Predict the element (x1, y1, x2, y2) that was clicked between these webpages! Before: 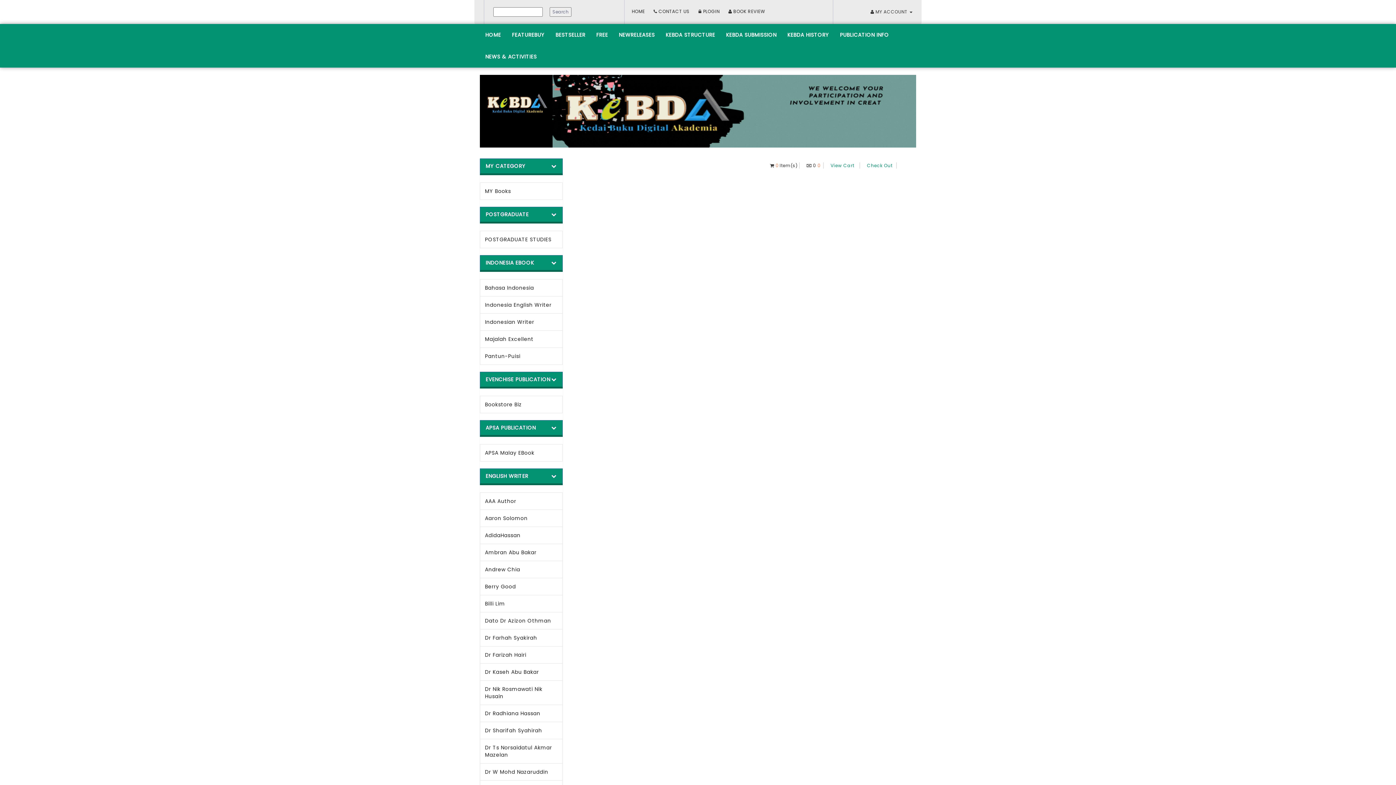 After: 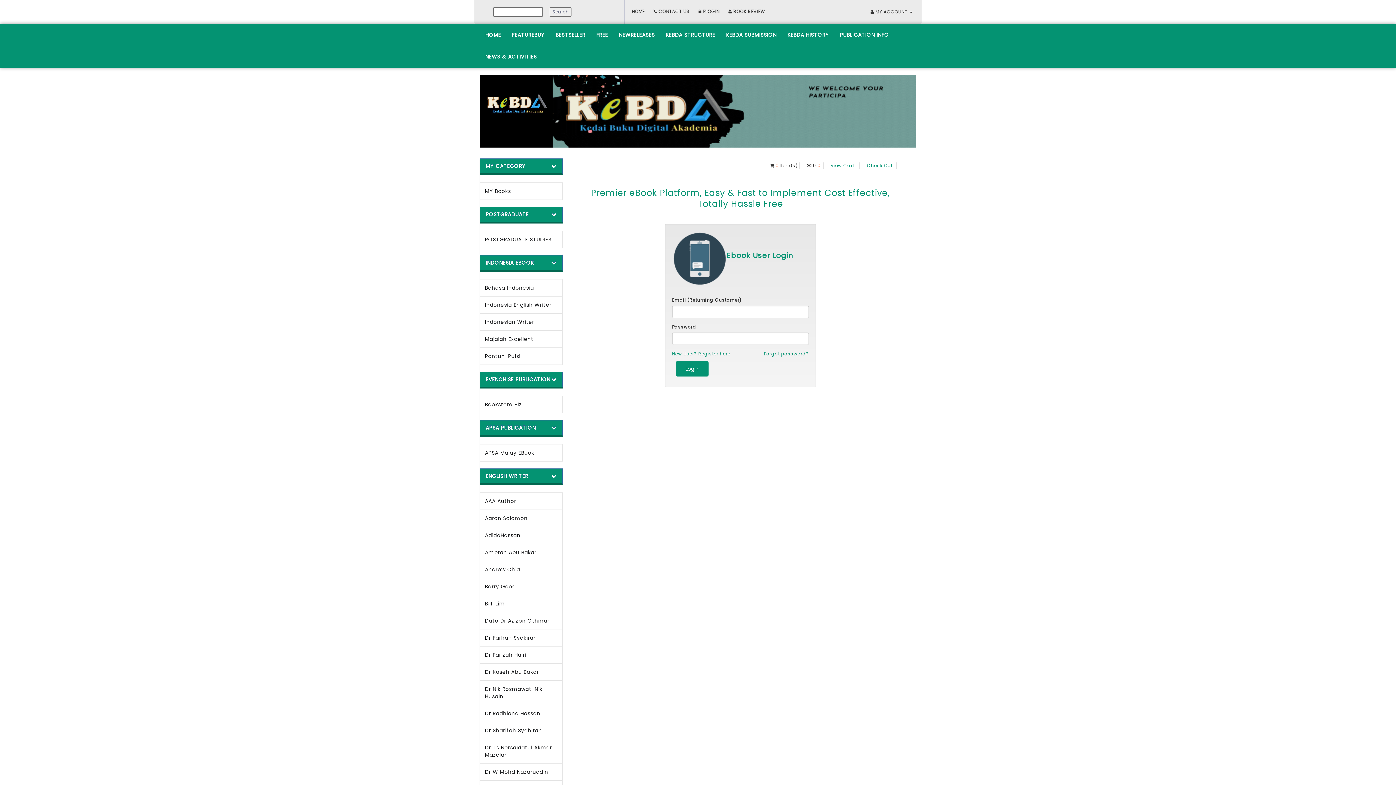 Action: label: View Cart bbox: (830, 162, 854, 168)